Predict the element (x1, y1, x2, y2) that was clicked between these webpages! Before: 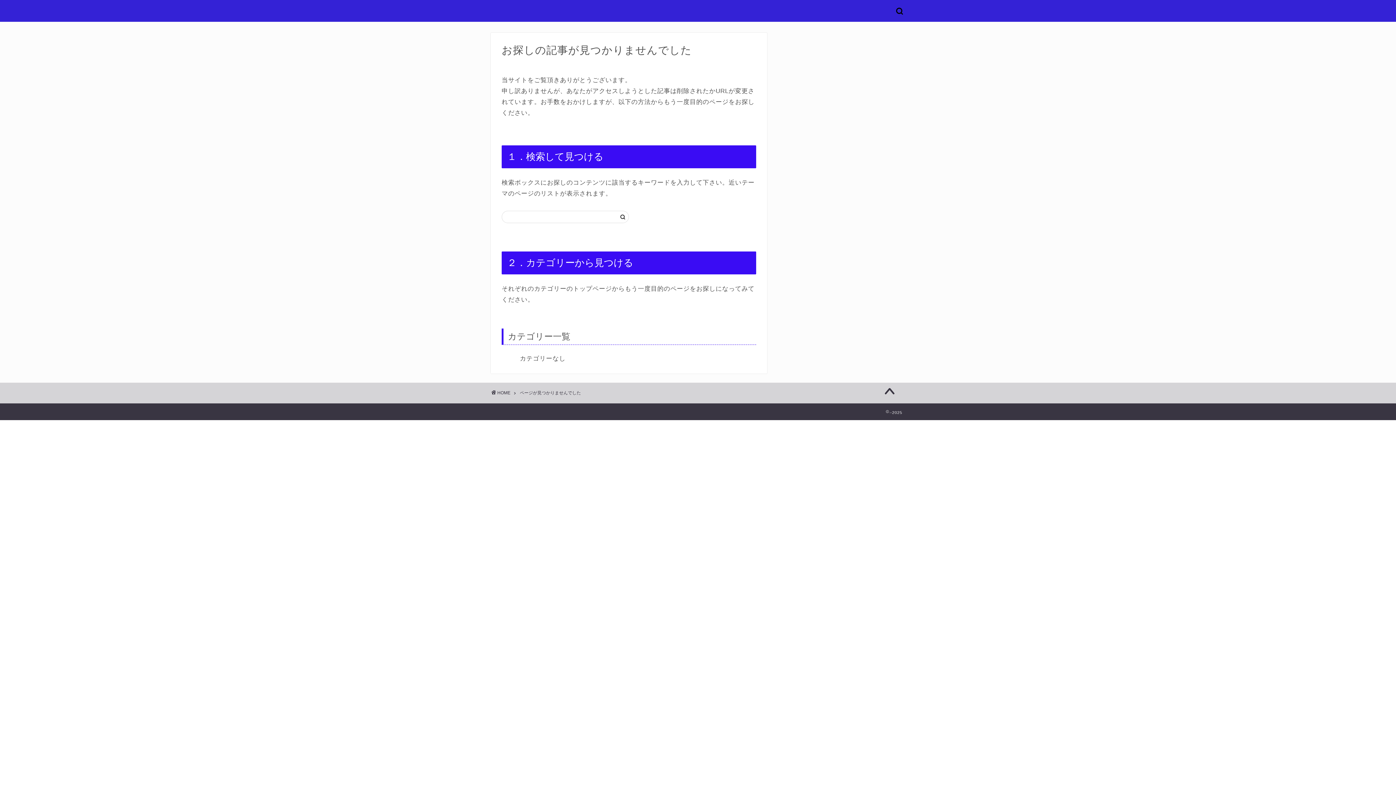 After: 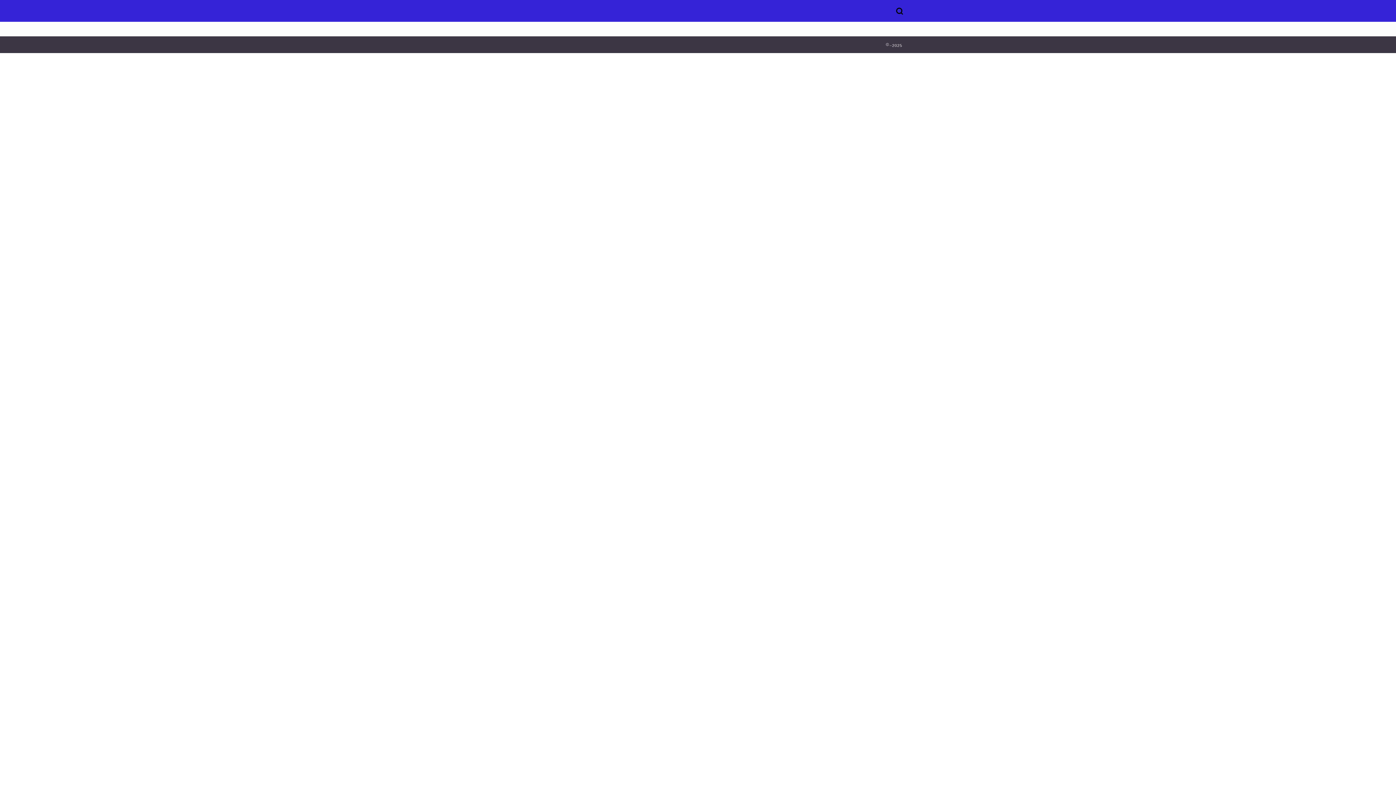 Action: label: HOME bbox: (491, 390, 510, 395)